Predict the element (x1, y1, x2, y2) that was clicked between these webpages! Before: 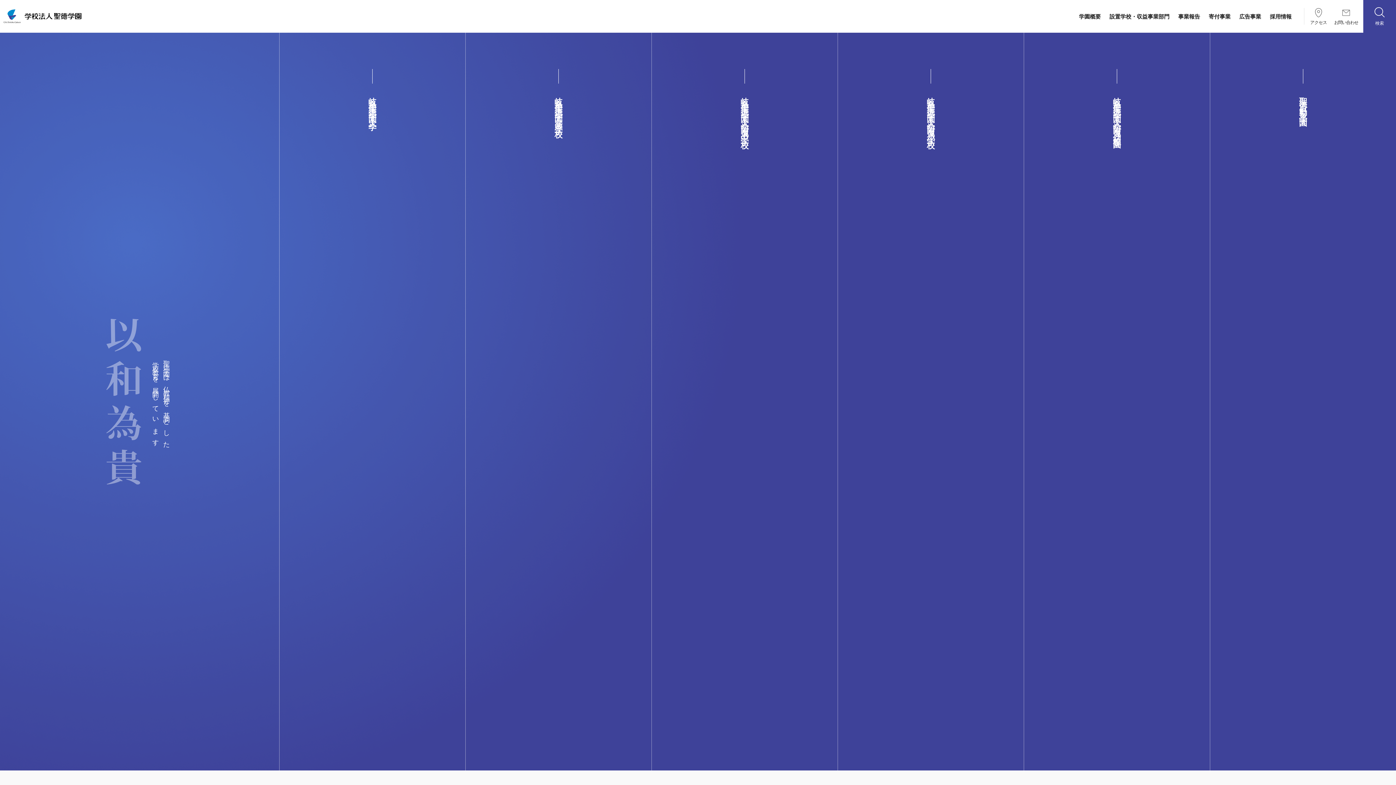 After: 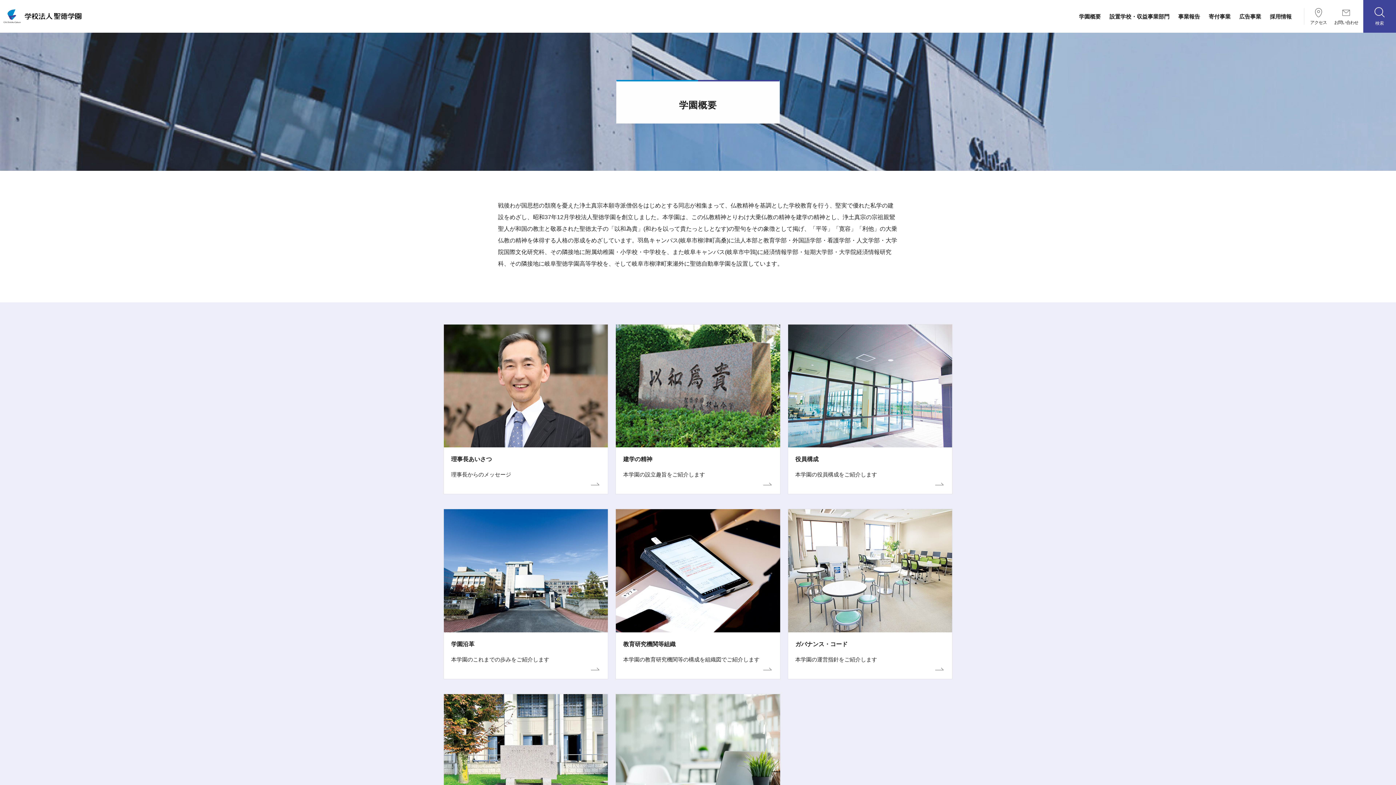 Action: label: 学園概要 bbox: (1074, 0, 1105, 32)